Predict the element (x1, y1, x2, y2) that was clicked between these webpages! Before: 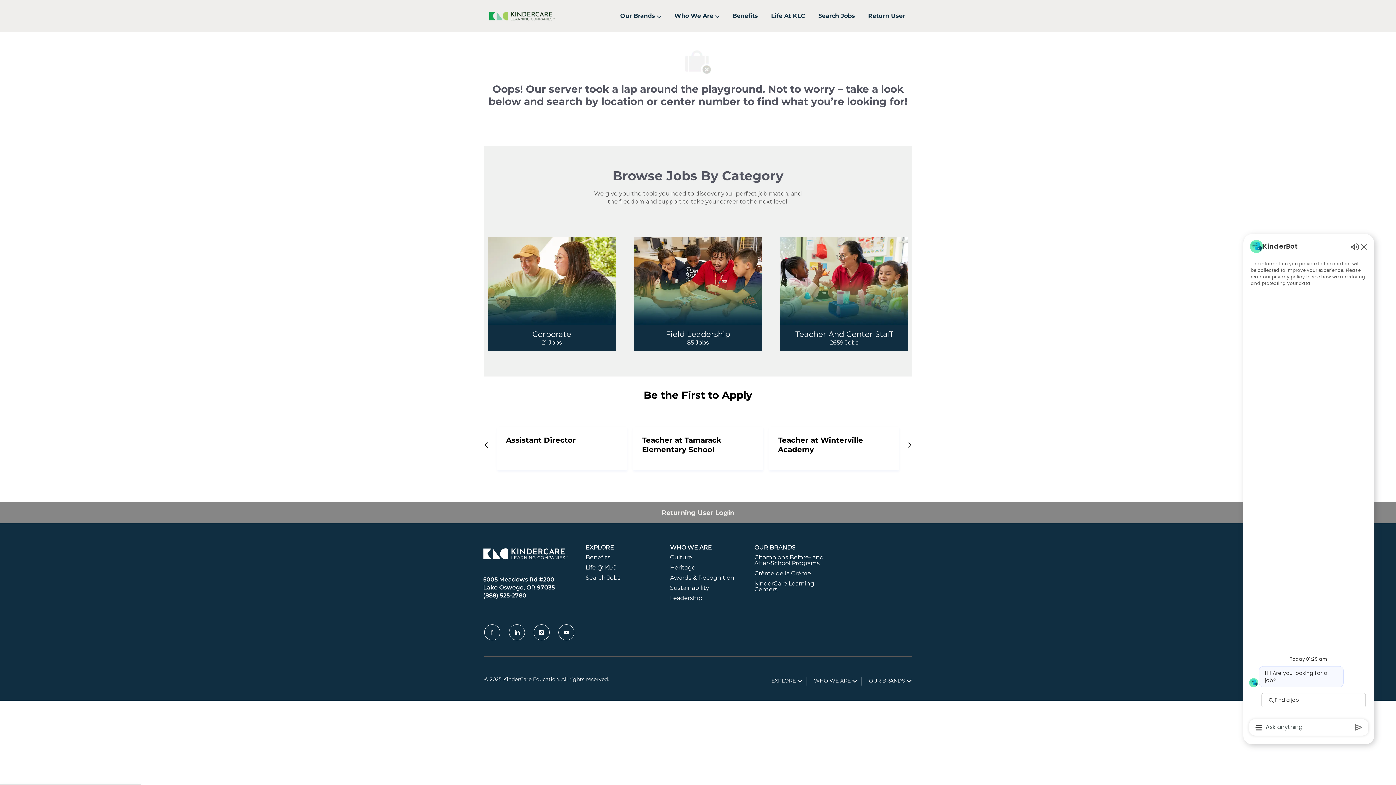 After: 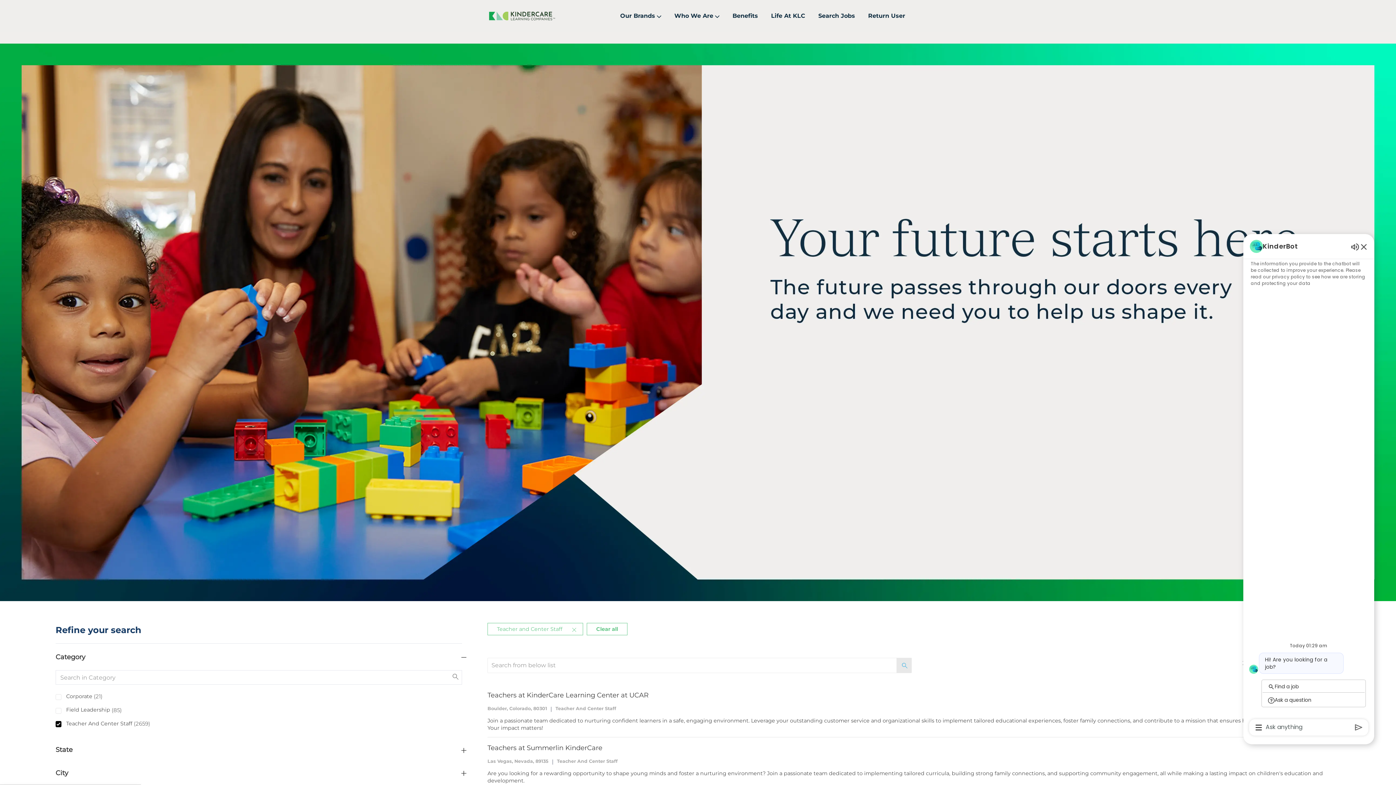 Action: bbox: (780, 236, 908, 351) label: Teacher And Center Staff

2659 Jobs